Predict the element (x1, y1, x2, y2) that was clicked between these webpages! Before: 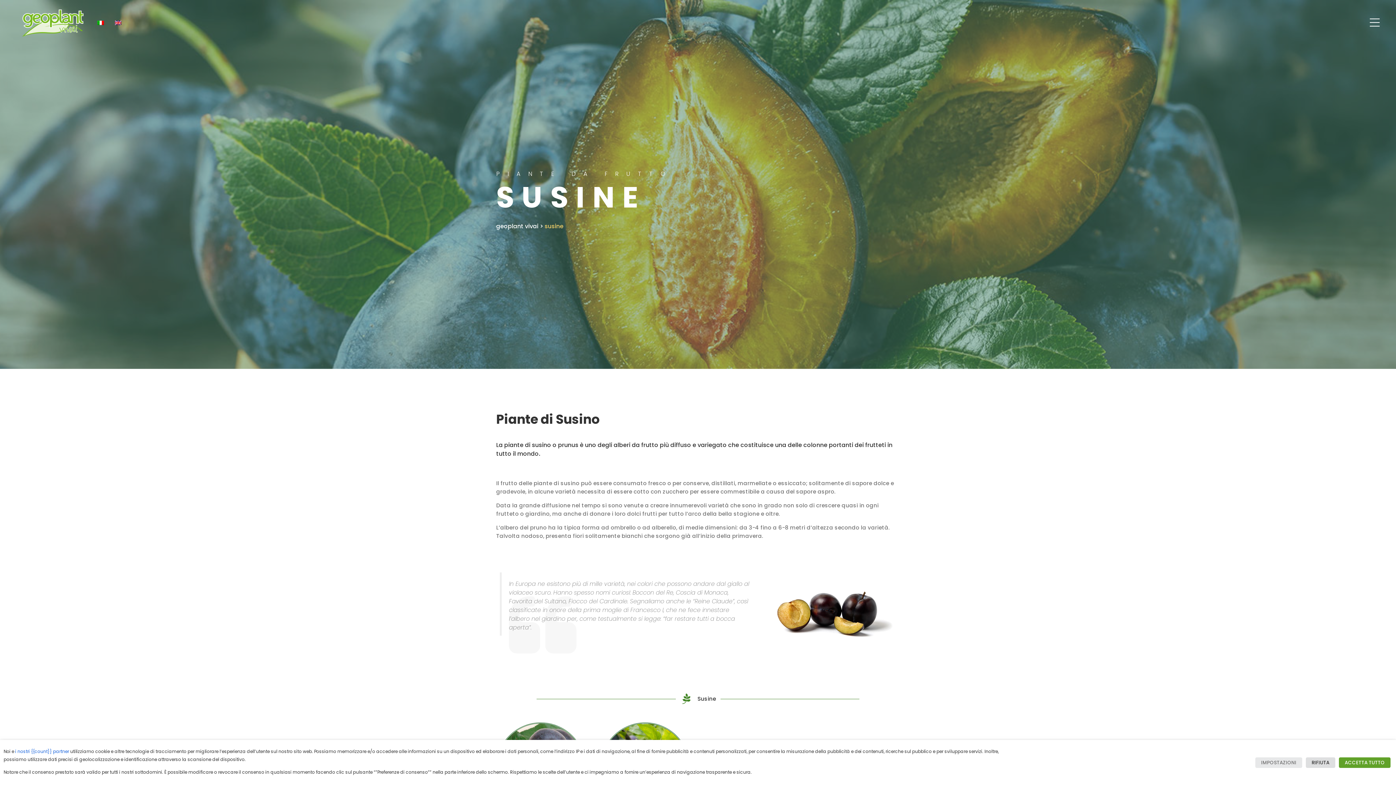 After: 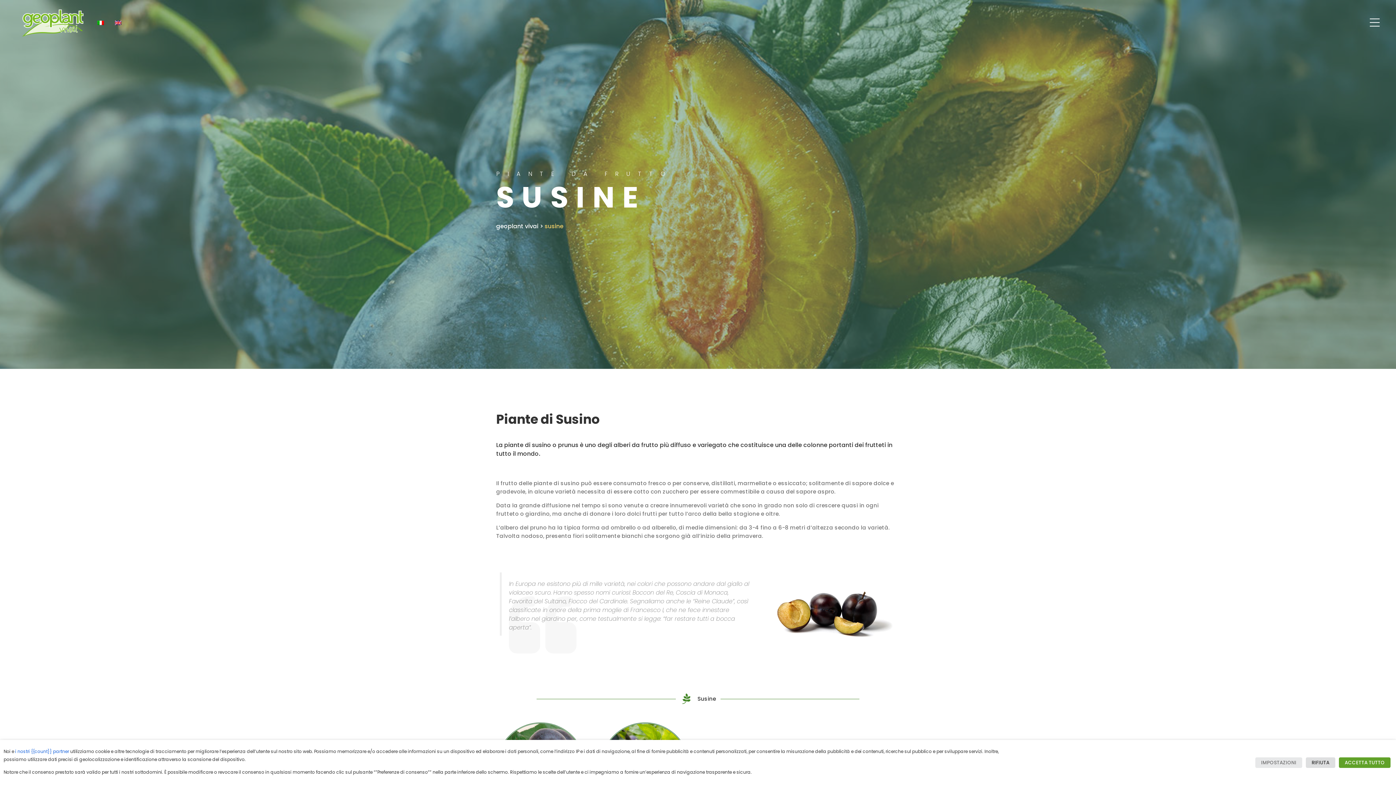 Action: bbox: (93, 18, 107, 27)